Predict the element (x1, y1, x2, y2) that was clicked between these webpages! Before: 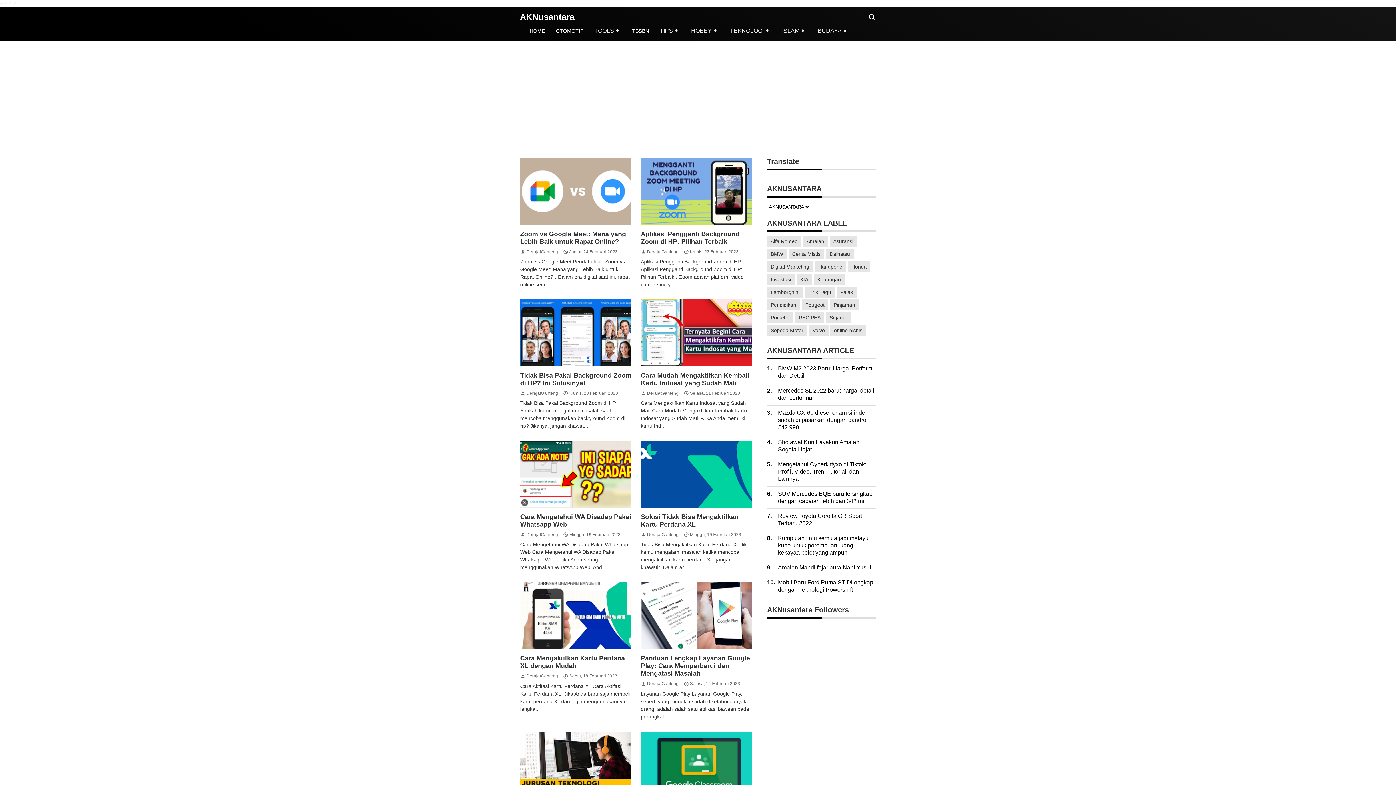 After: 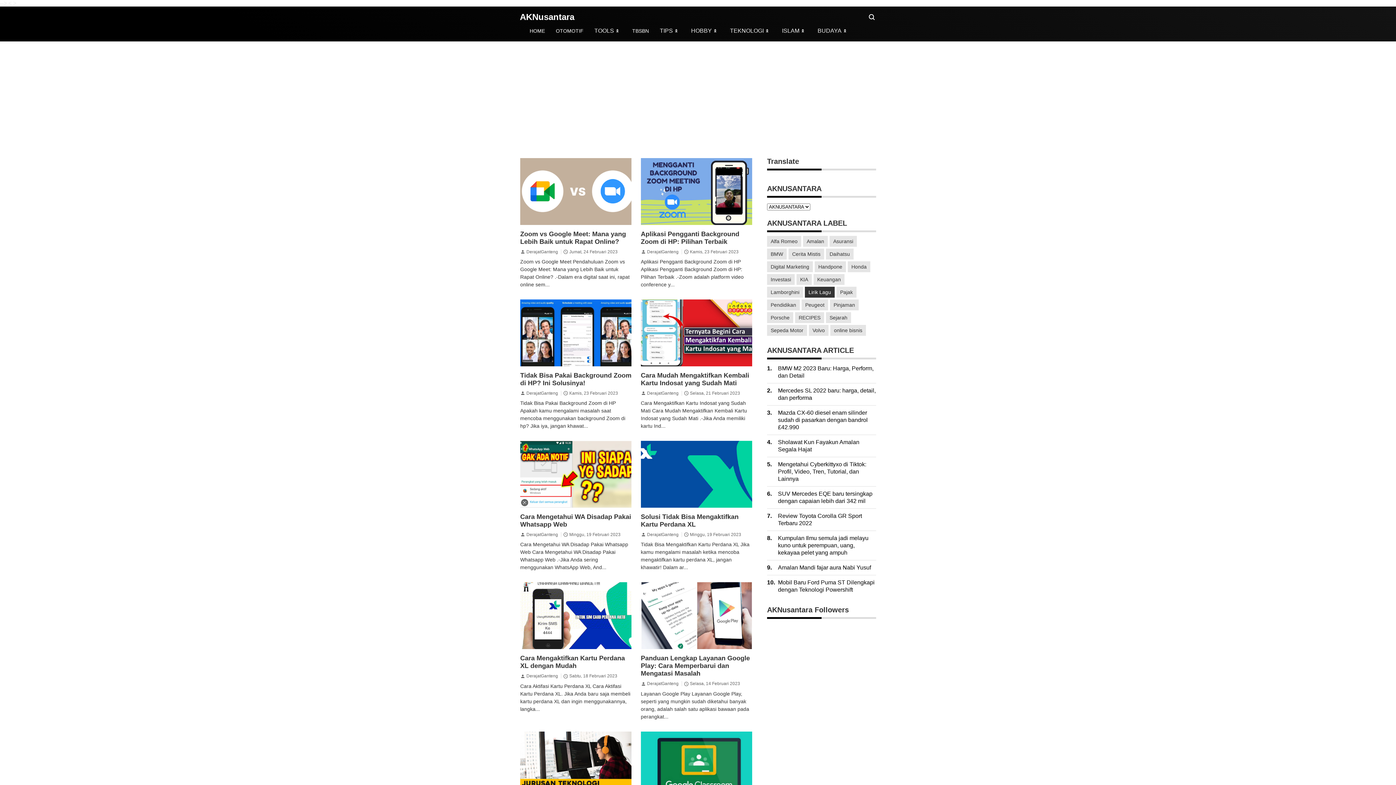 Action: label: Lirik Lagu bbox: (805, 286, 834, 297)